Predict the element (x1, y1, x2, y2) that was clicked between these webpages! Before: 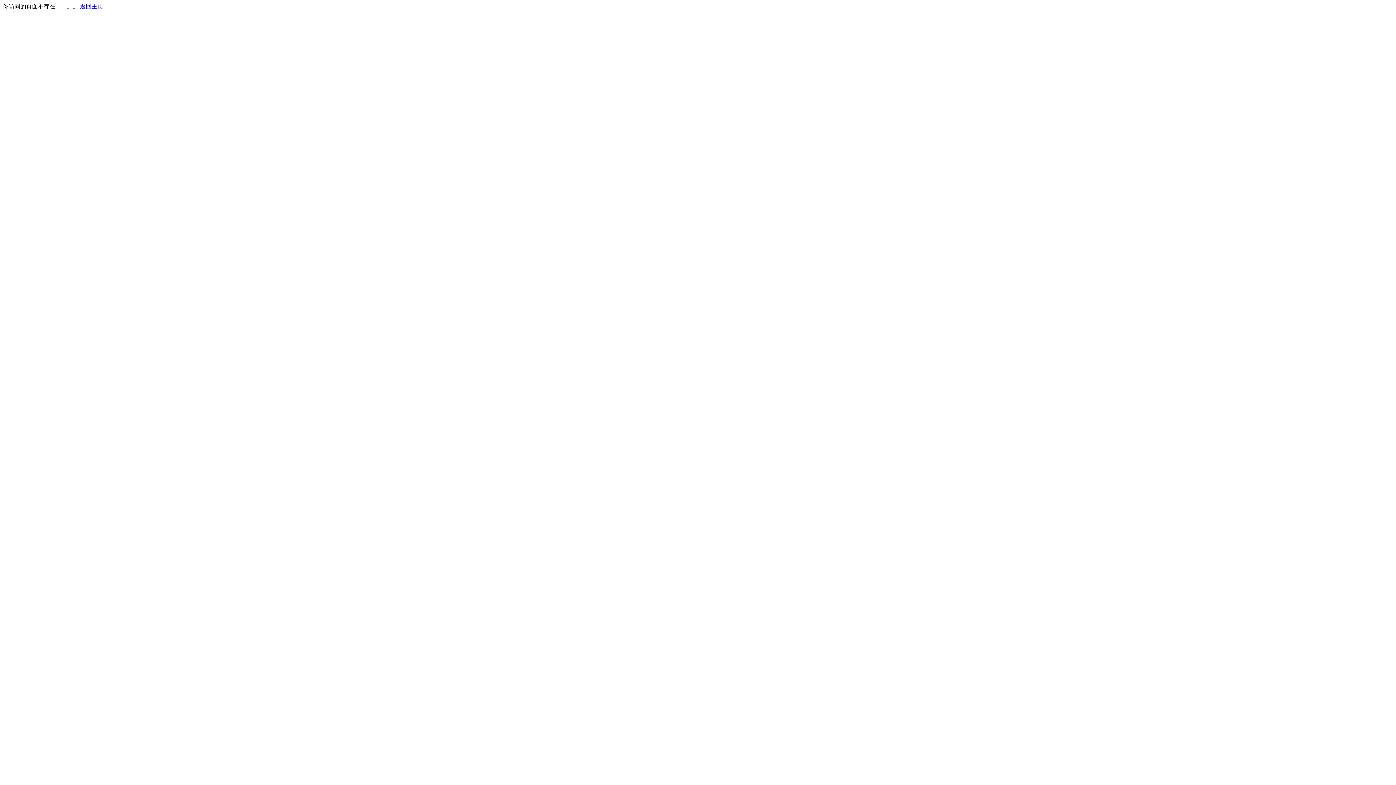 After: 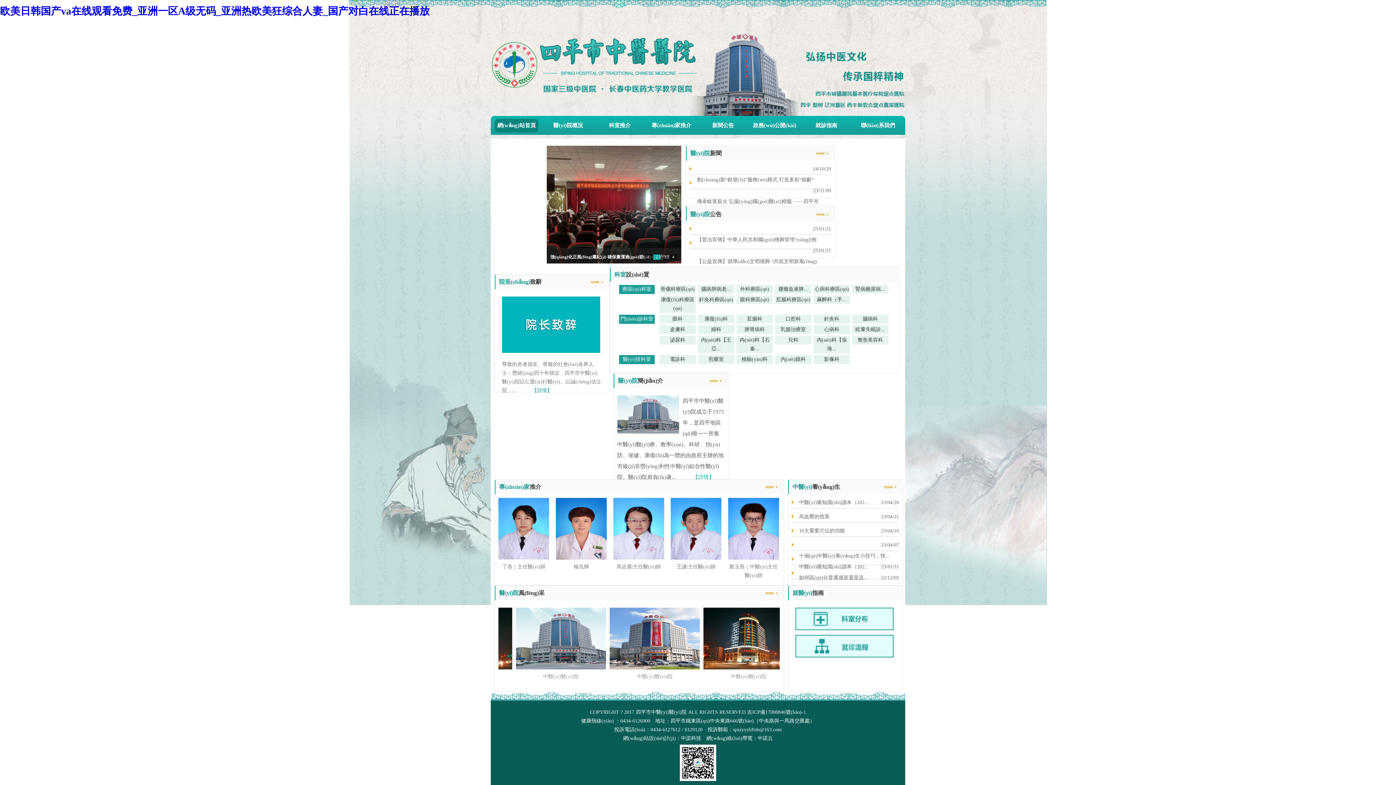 Action: label: 返回主页 bbox: (80, 3, 103, 9)